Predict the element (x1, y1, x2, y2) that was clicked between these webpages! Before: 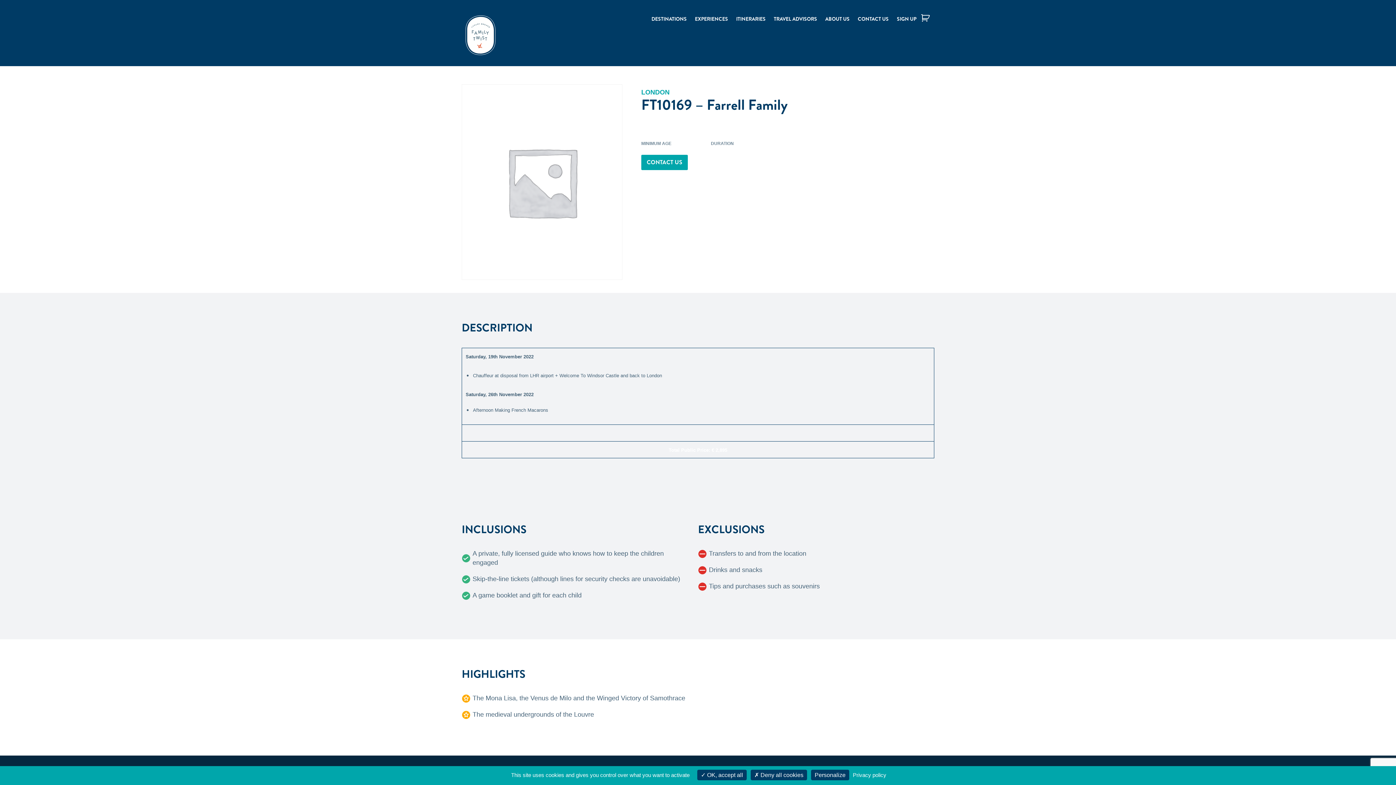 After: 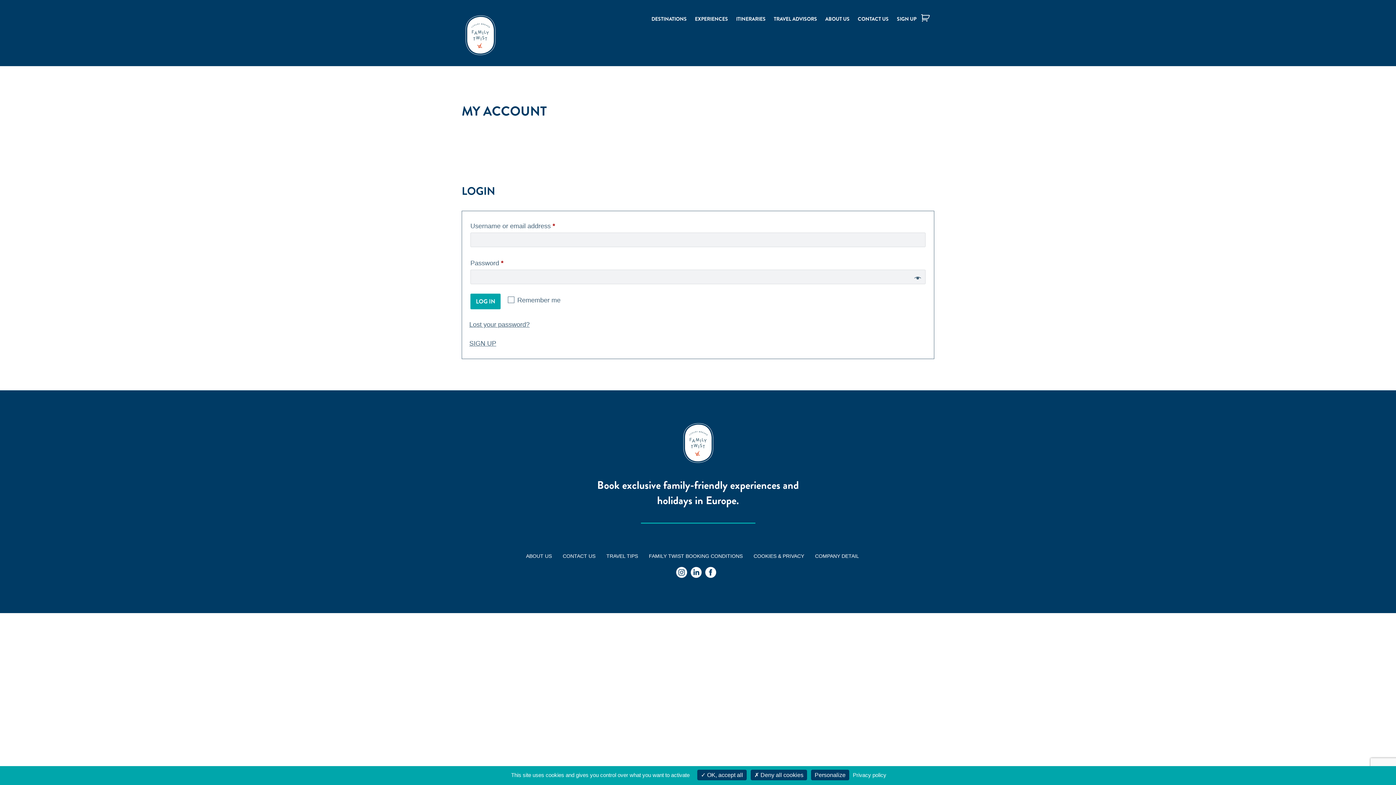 Action: label: TRAVEL ADVISORS bbox: (770, 11, 820, 26)